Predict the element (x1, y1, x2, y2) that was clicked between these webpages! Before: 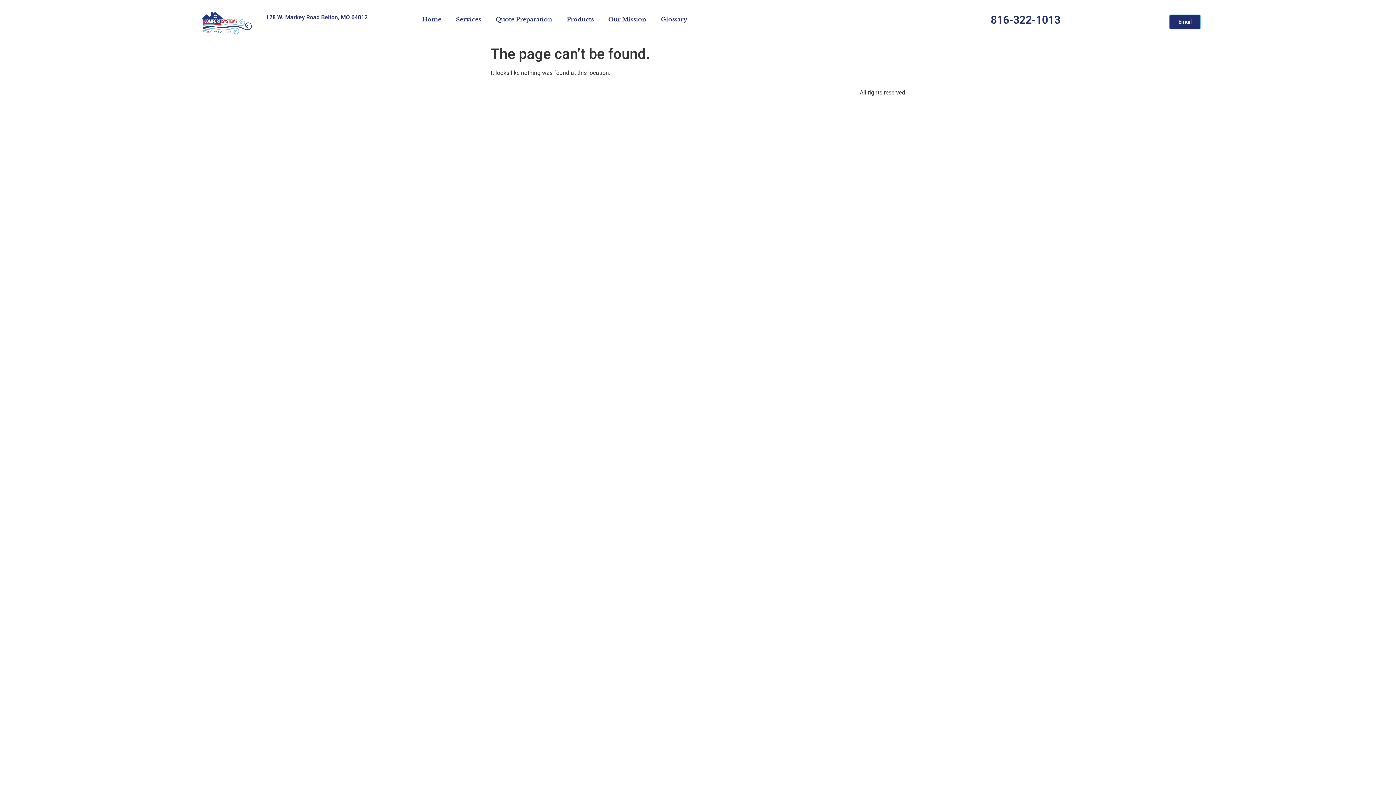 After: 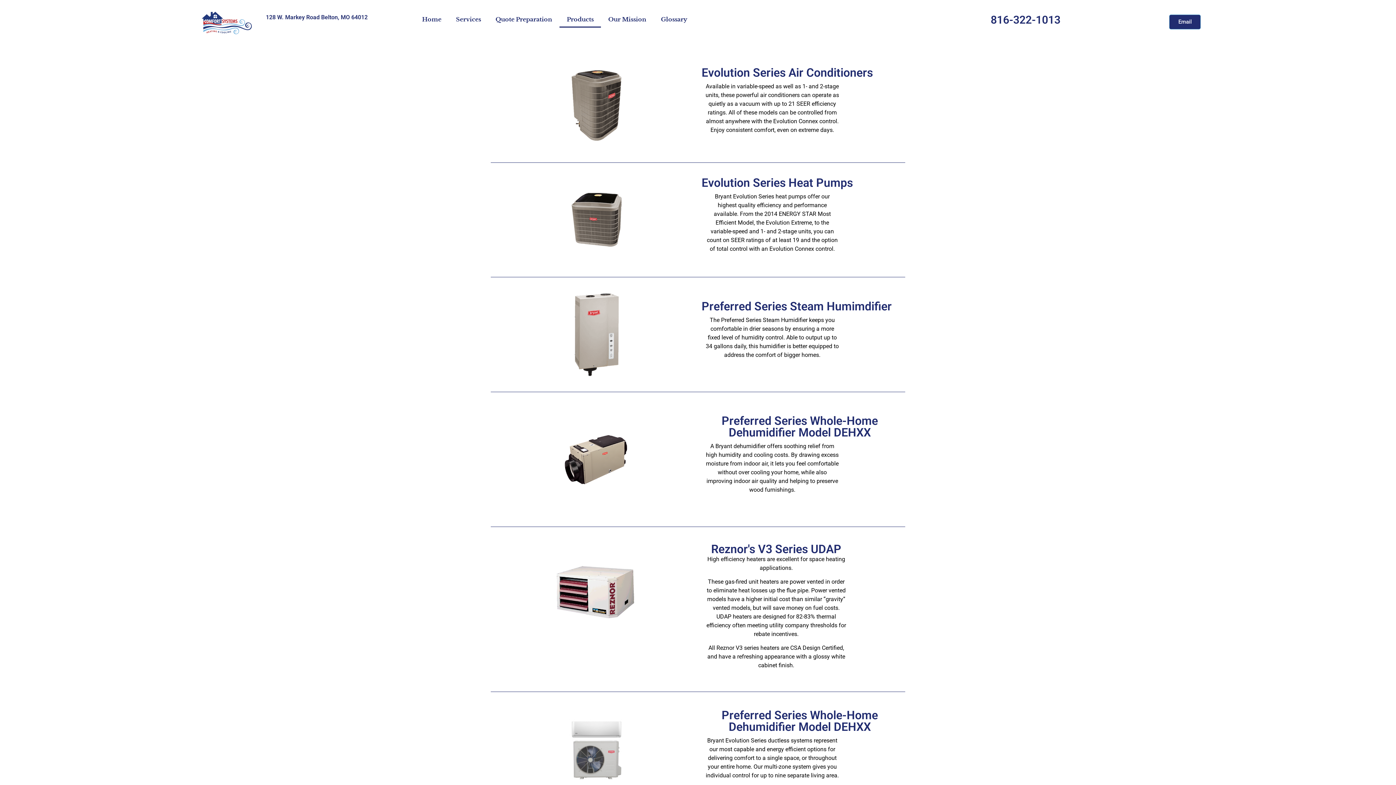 Action: bbox: (559, 10, 601, 27) label: Products